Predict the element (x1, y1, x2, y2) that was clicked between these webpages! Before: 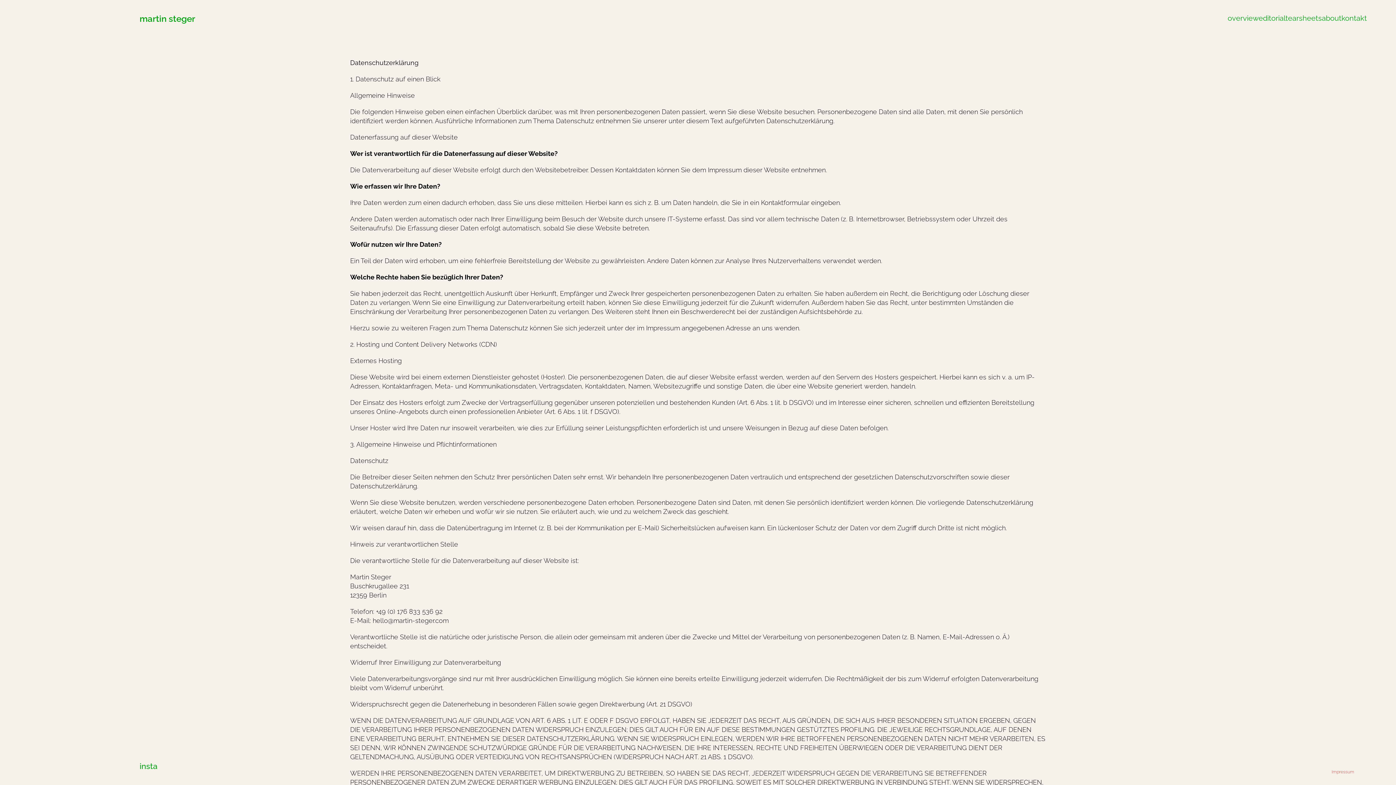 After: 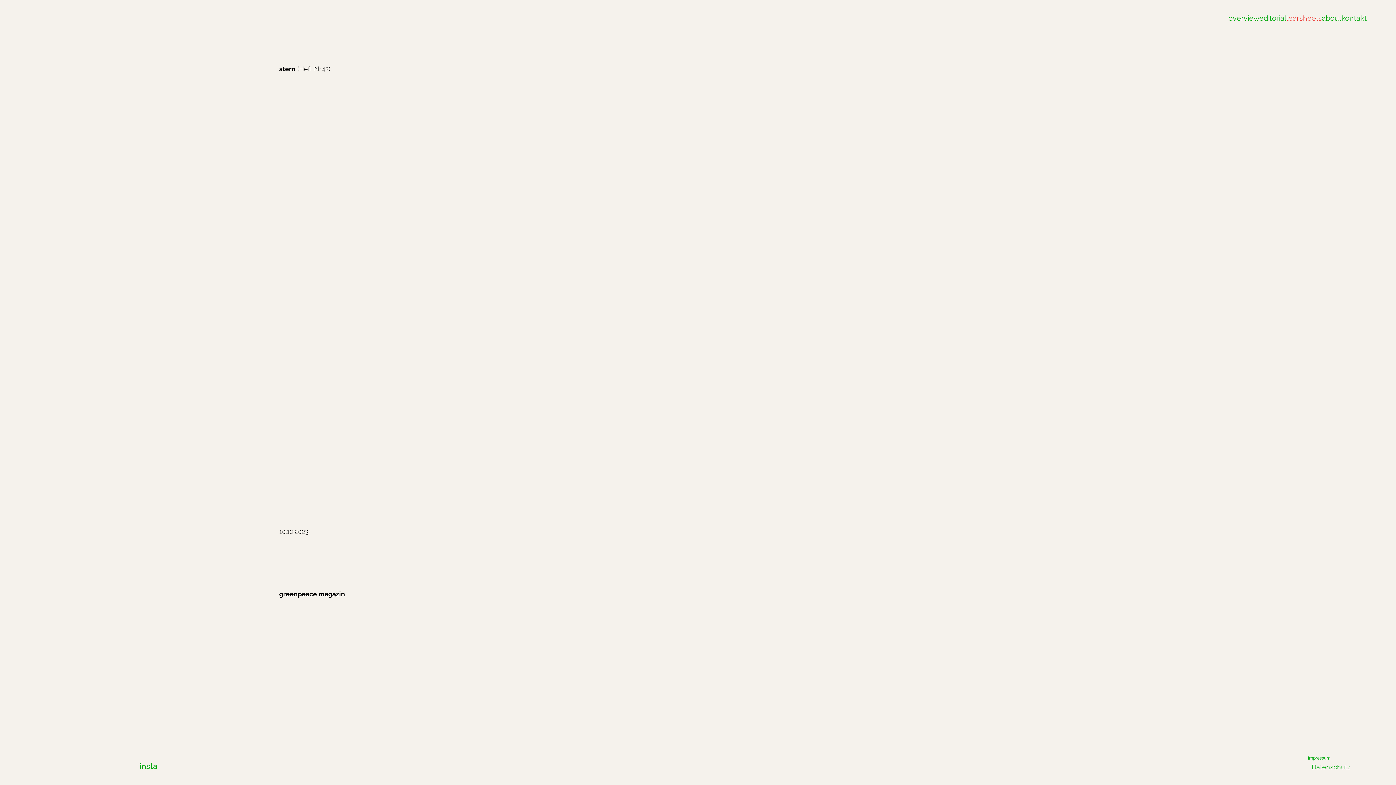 Action: bbox: (1285, 13, 1322, 22) label: tearsheets